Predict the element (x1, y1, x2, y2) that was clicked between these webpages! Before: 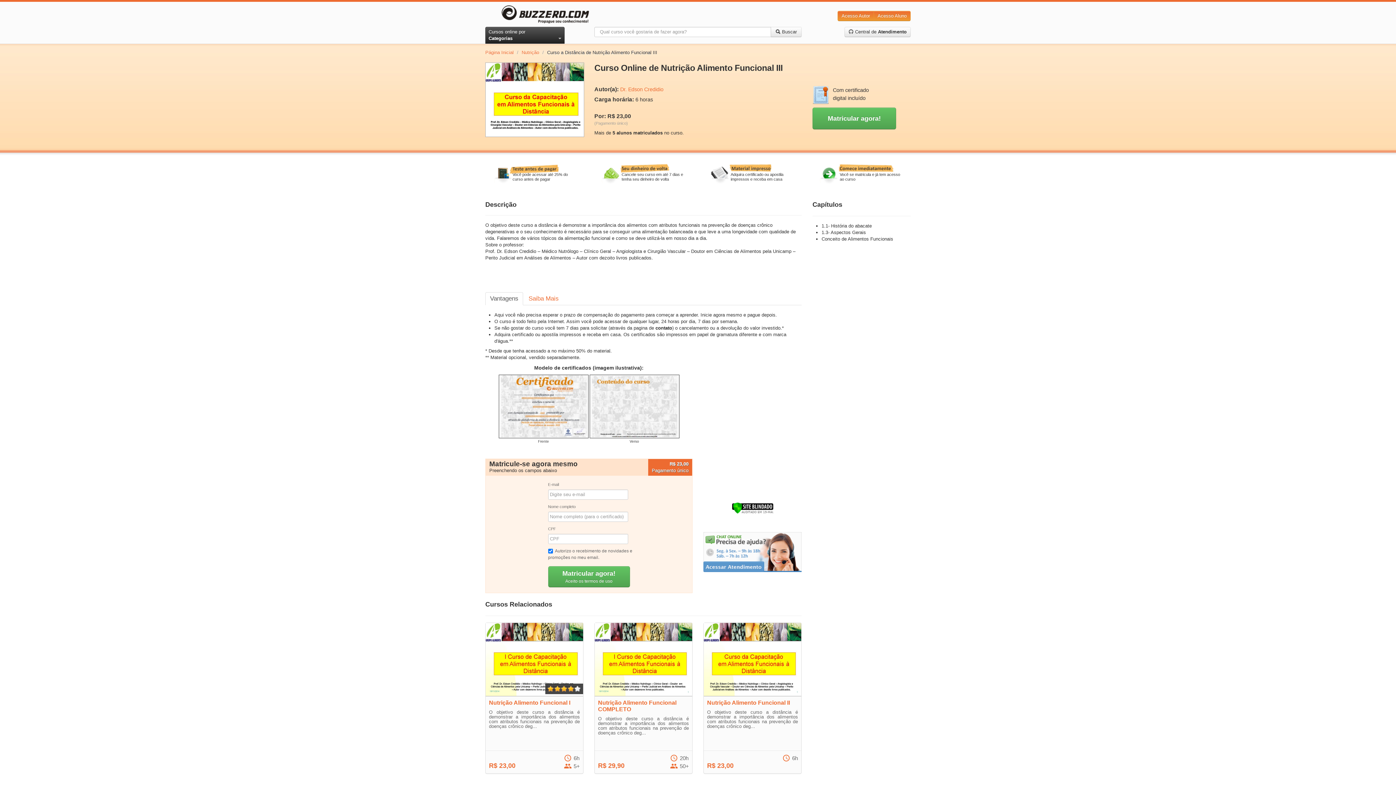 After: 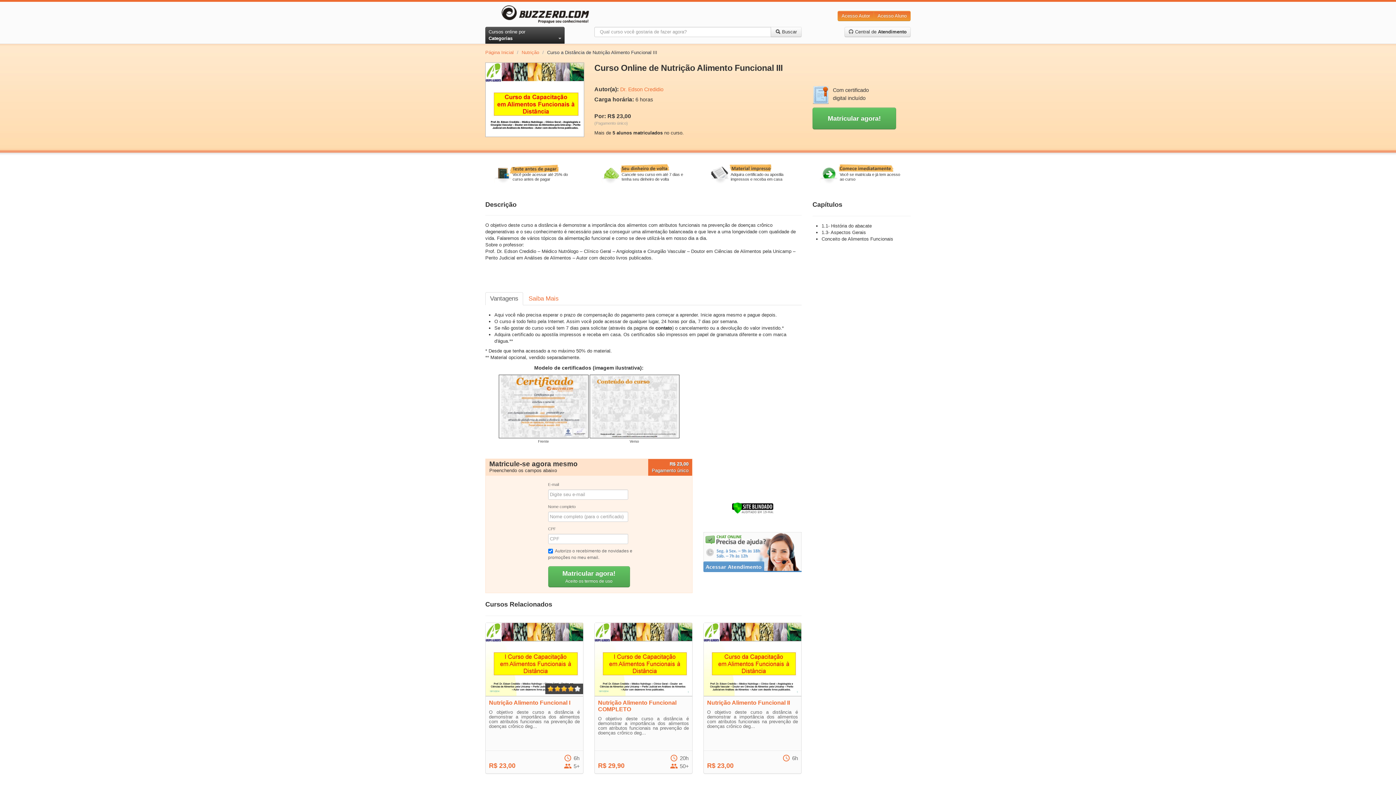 Action: bbox: (703, 549, 801, 554)